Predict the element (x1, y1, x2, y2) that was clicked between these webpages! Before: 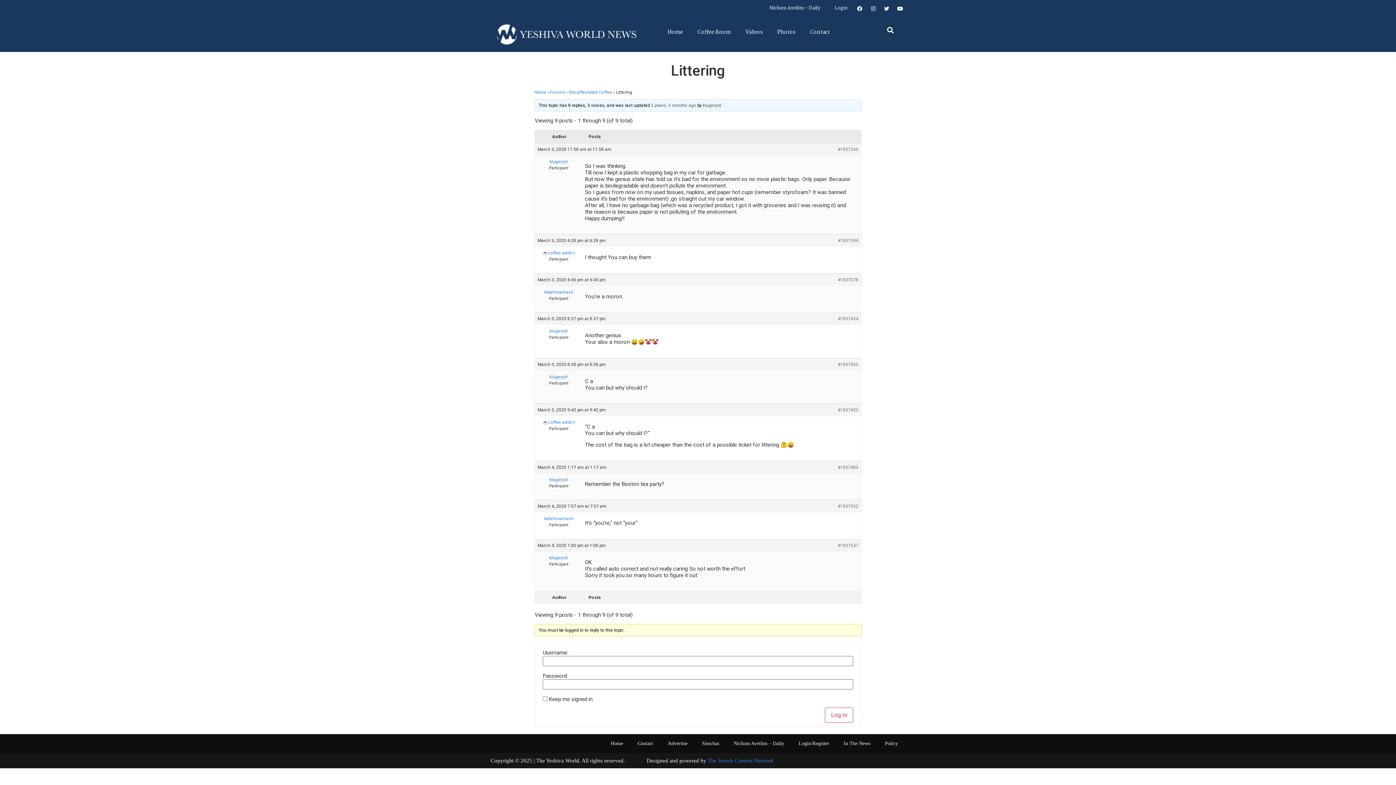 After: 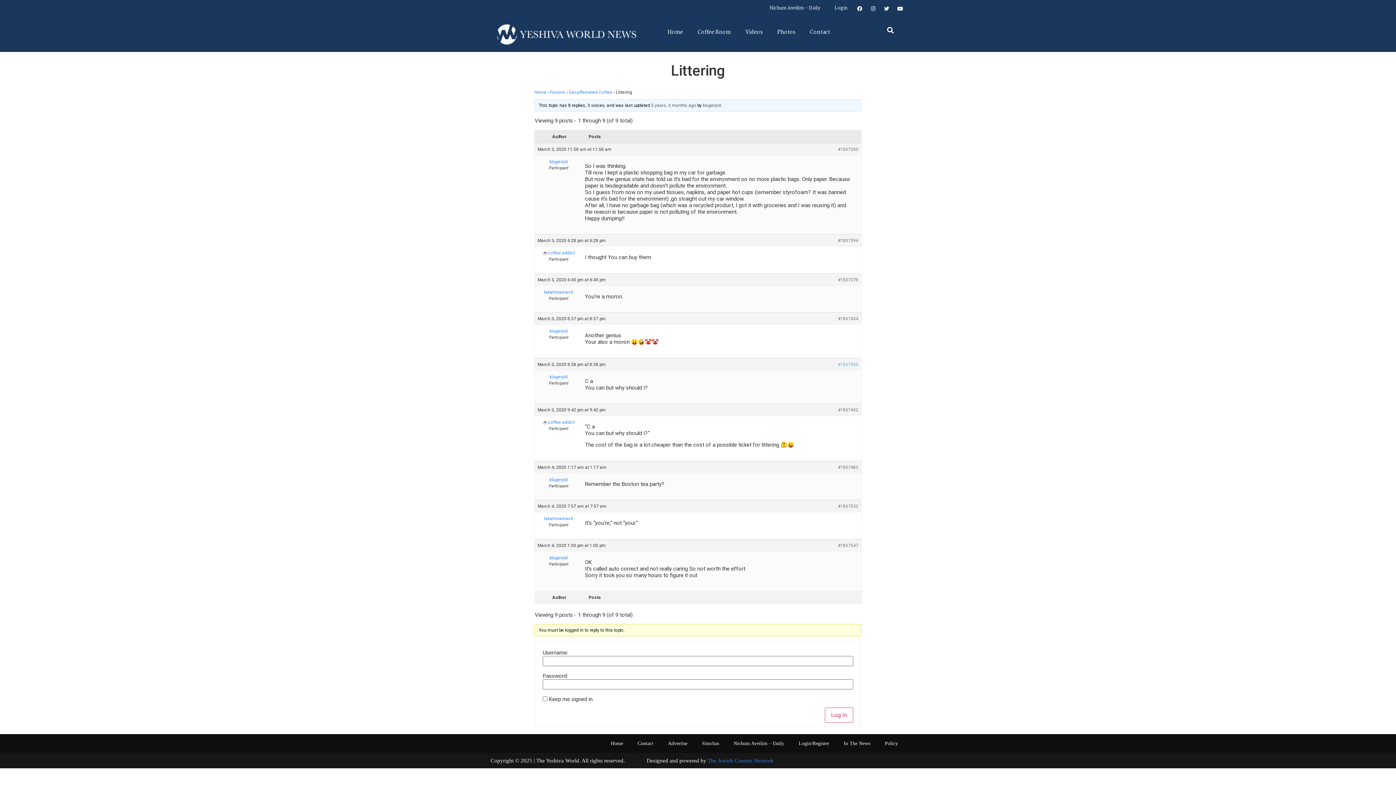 Action: bbox: (838, 361, 858, 367) label: #1837435